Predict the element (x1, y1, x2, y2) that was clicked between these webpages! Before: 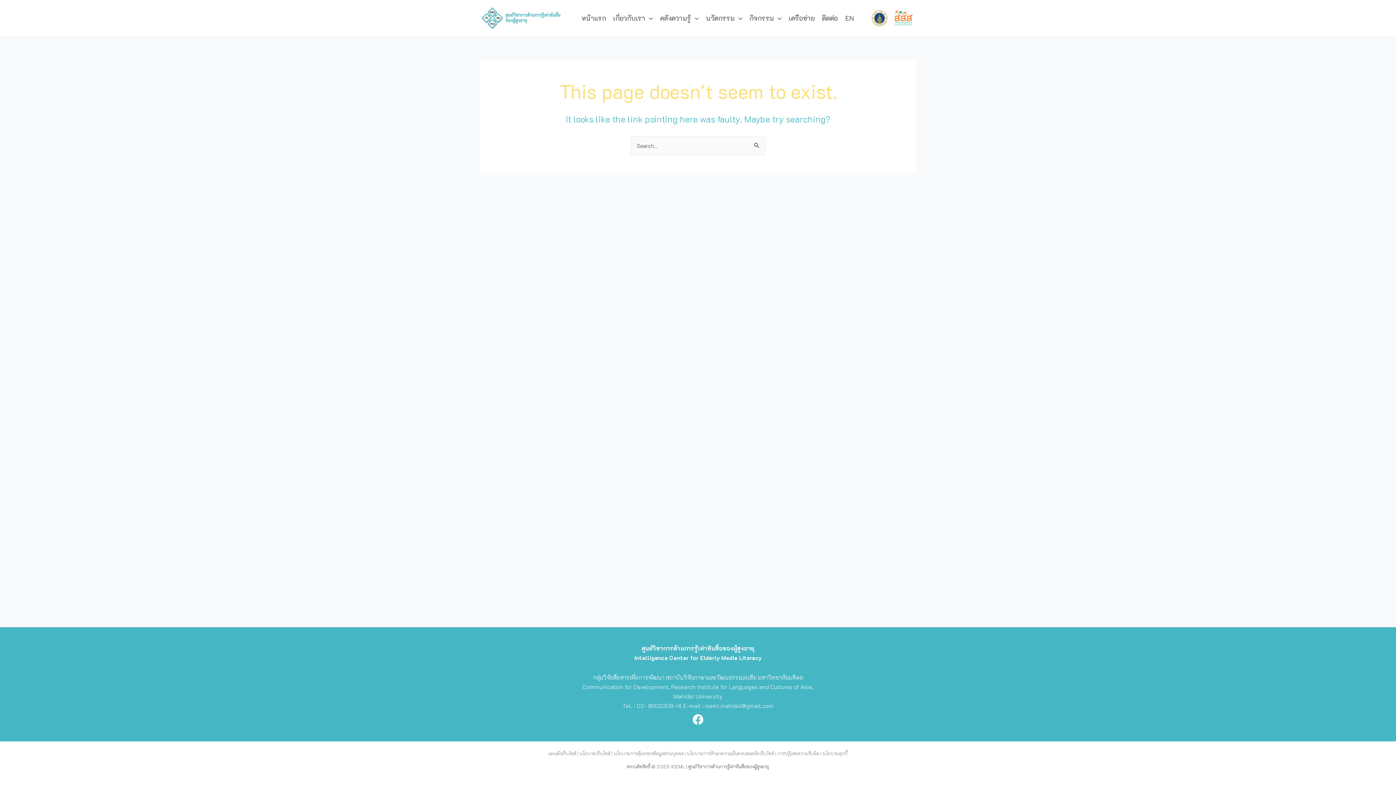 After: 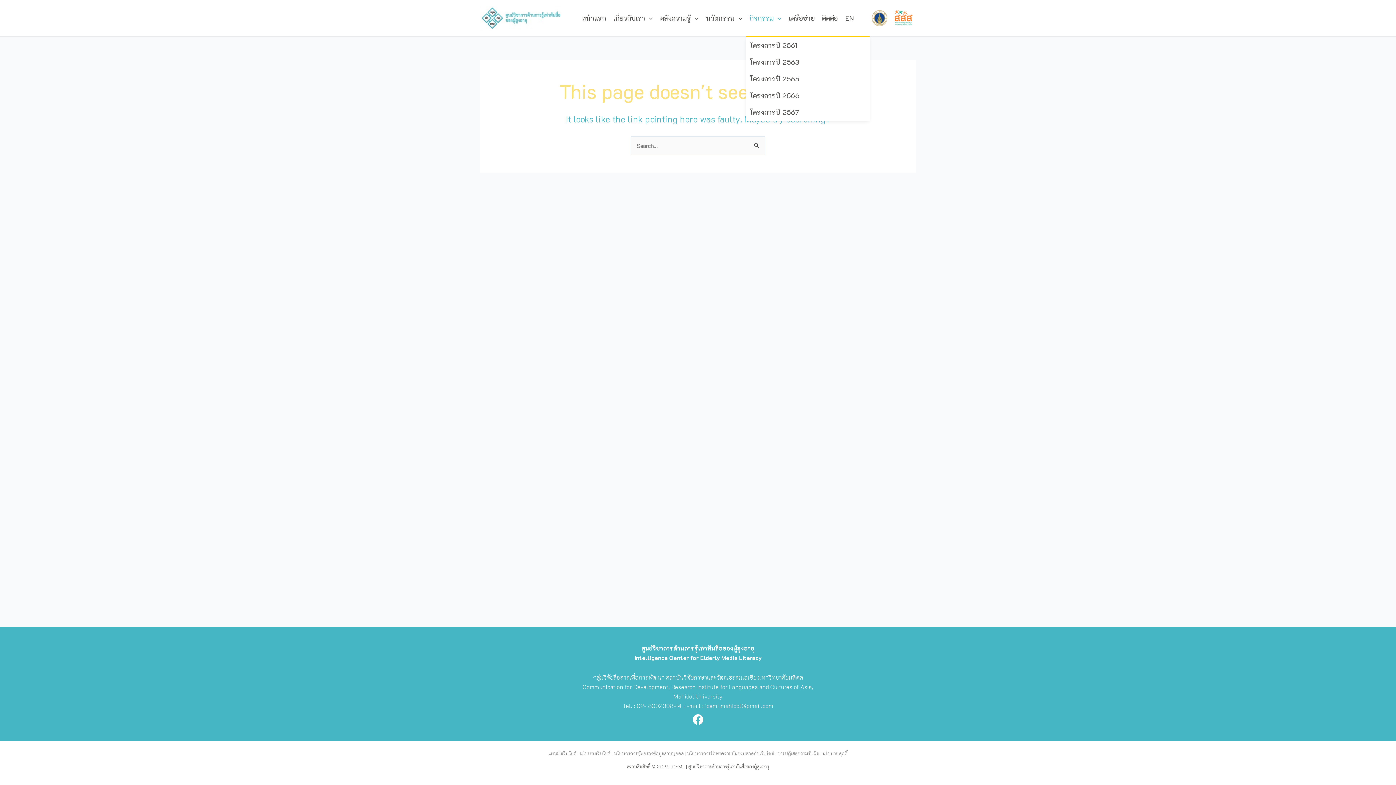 Action: label: กิจกรรม bbox: (746, 0, 785, 36)